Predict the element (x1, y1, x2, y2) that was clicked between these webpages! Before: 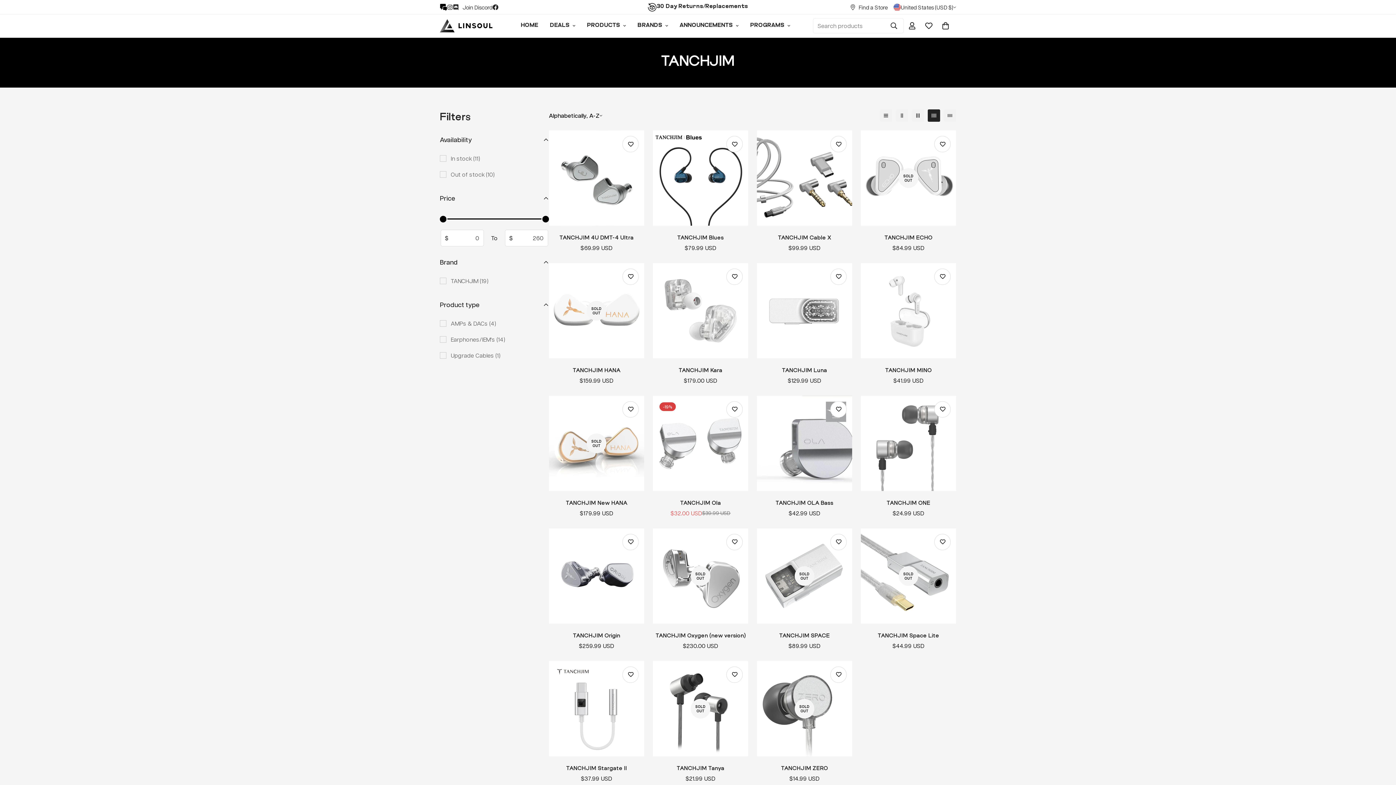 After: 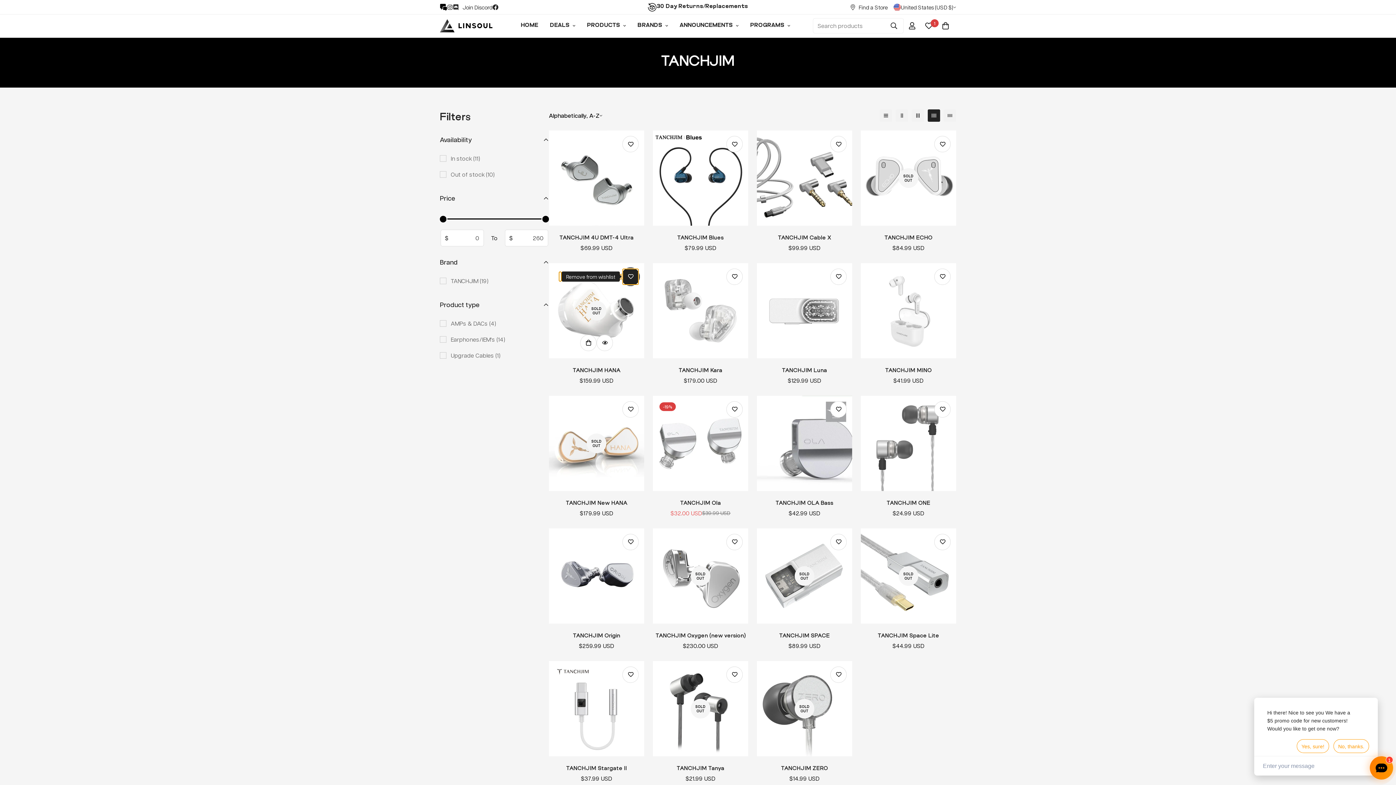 Action: label: Add to wishlist bbox: (622, 268, 638, 285)